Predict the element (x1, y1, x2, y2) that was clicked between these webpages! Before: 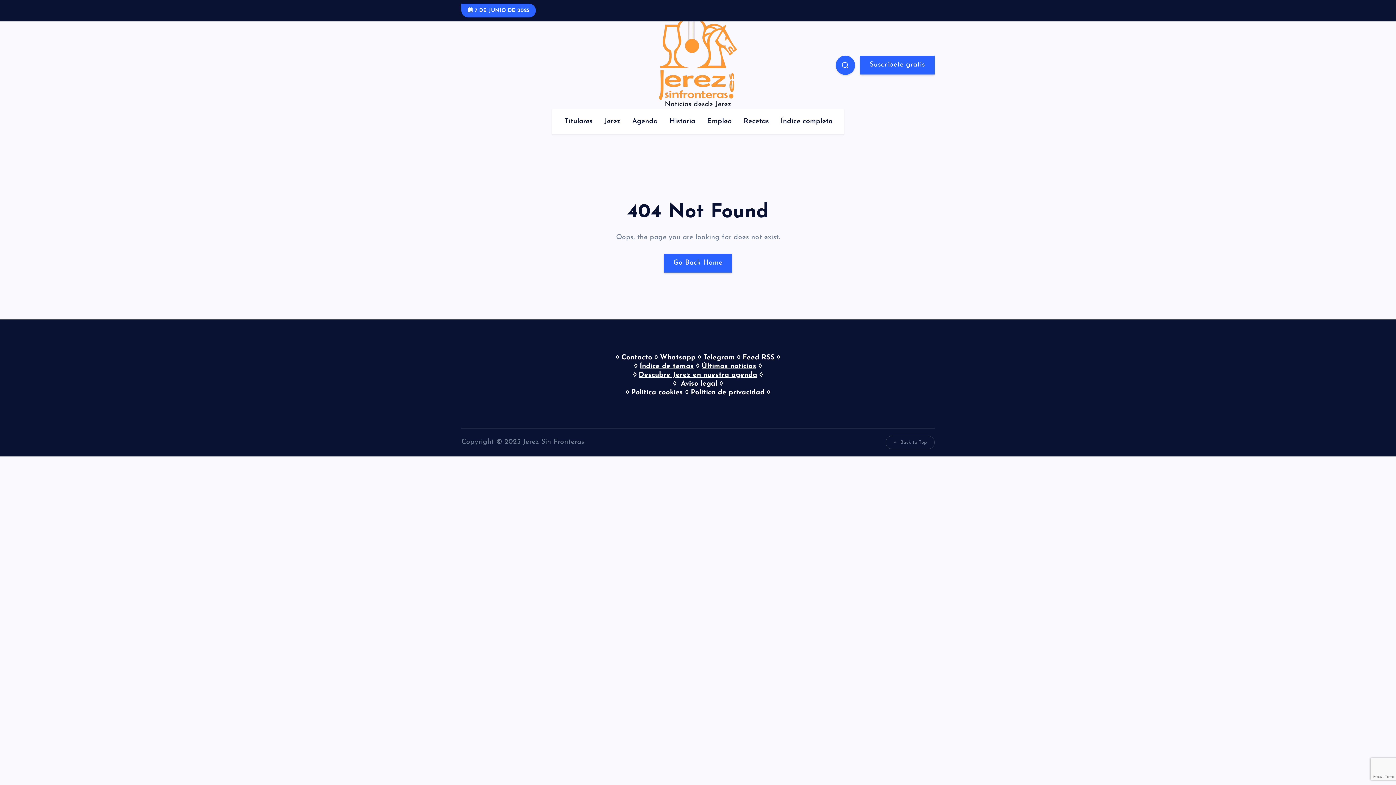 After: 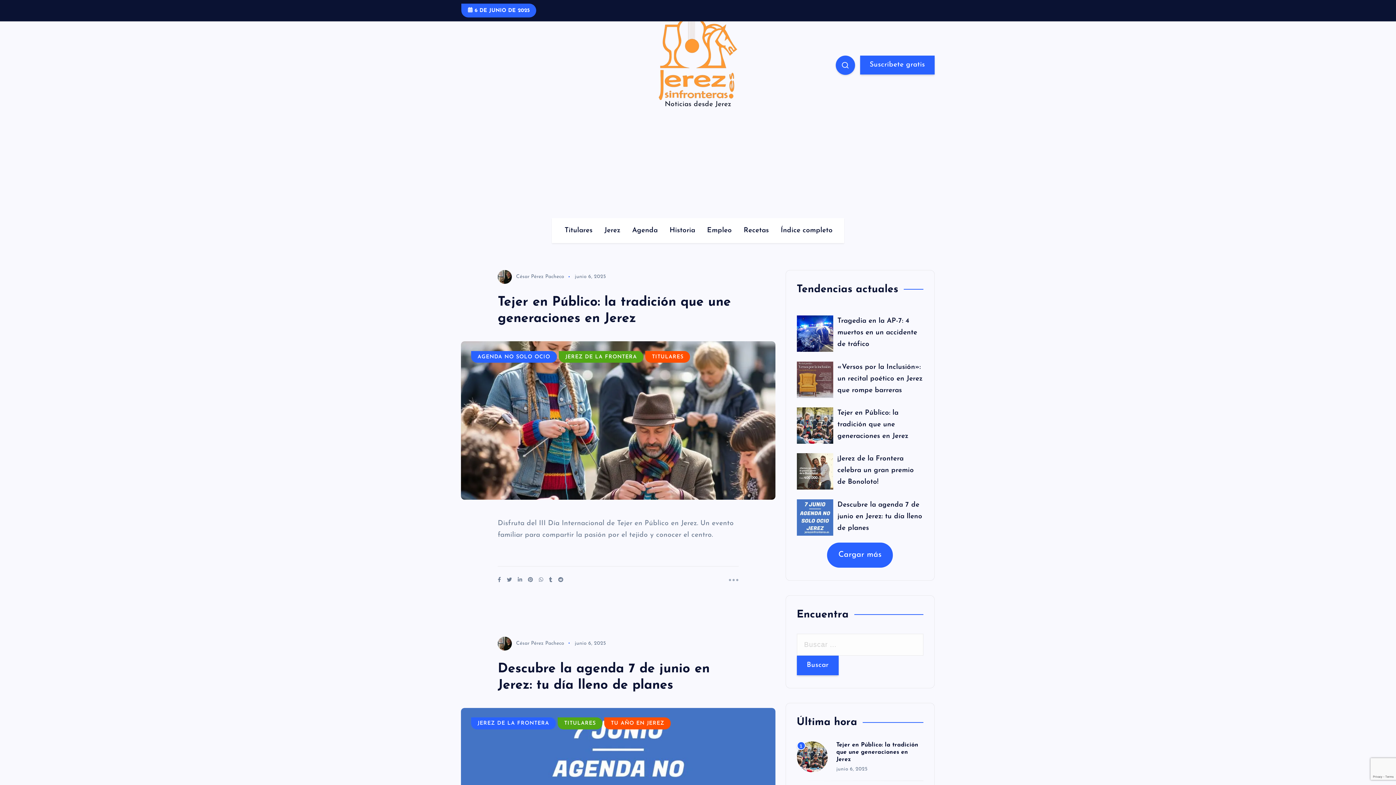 Action: bbox: (658, 21, 737, 99)